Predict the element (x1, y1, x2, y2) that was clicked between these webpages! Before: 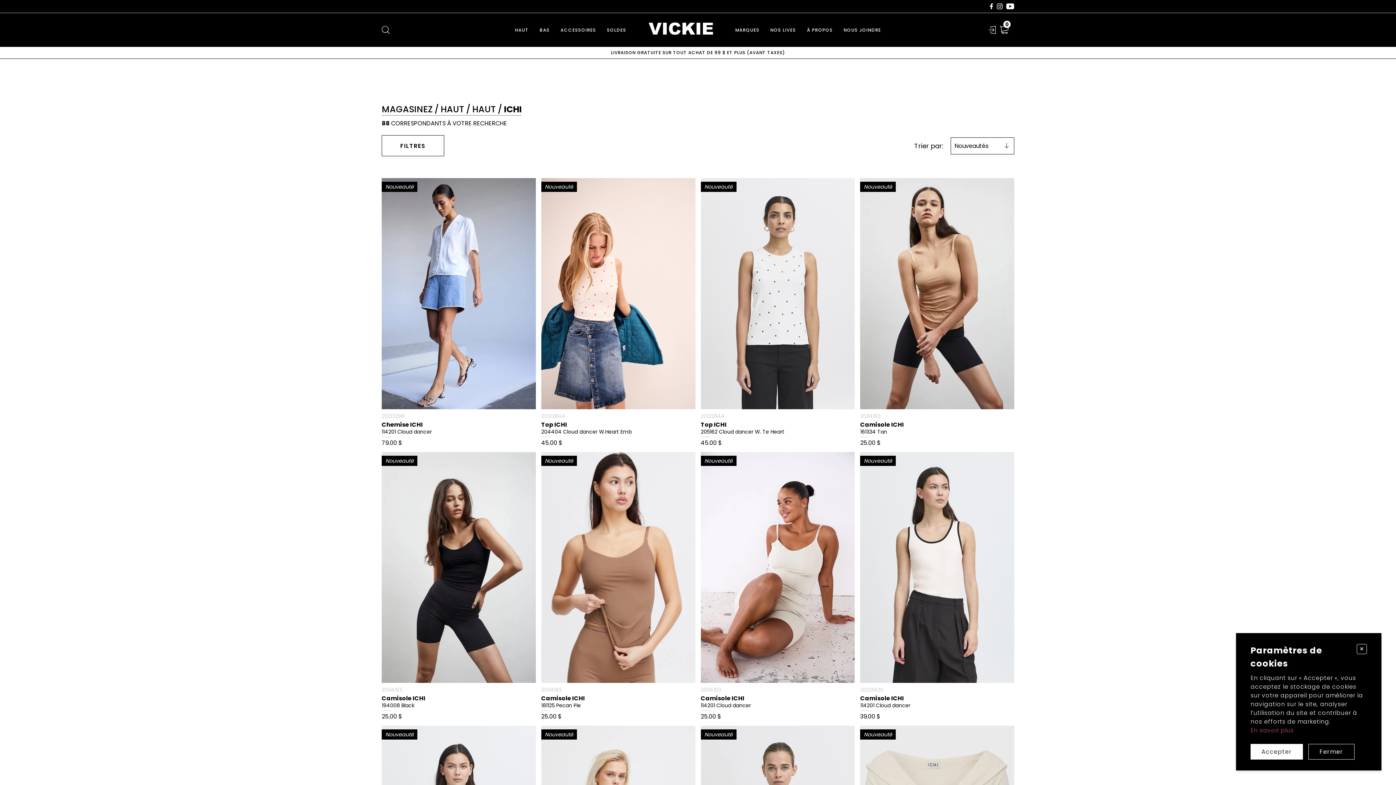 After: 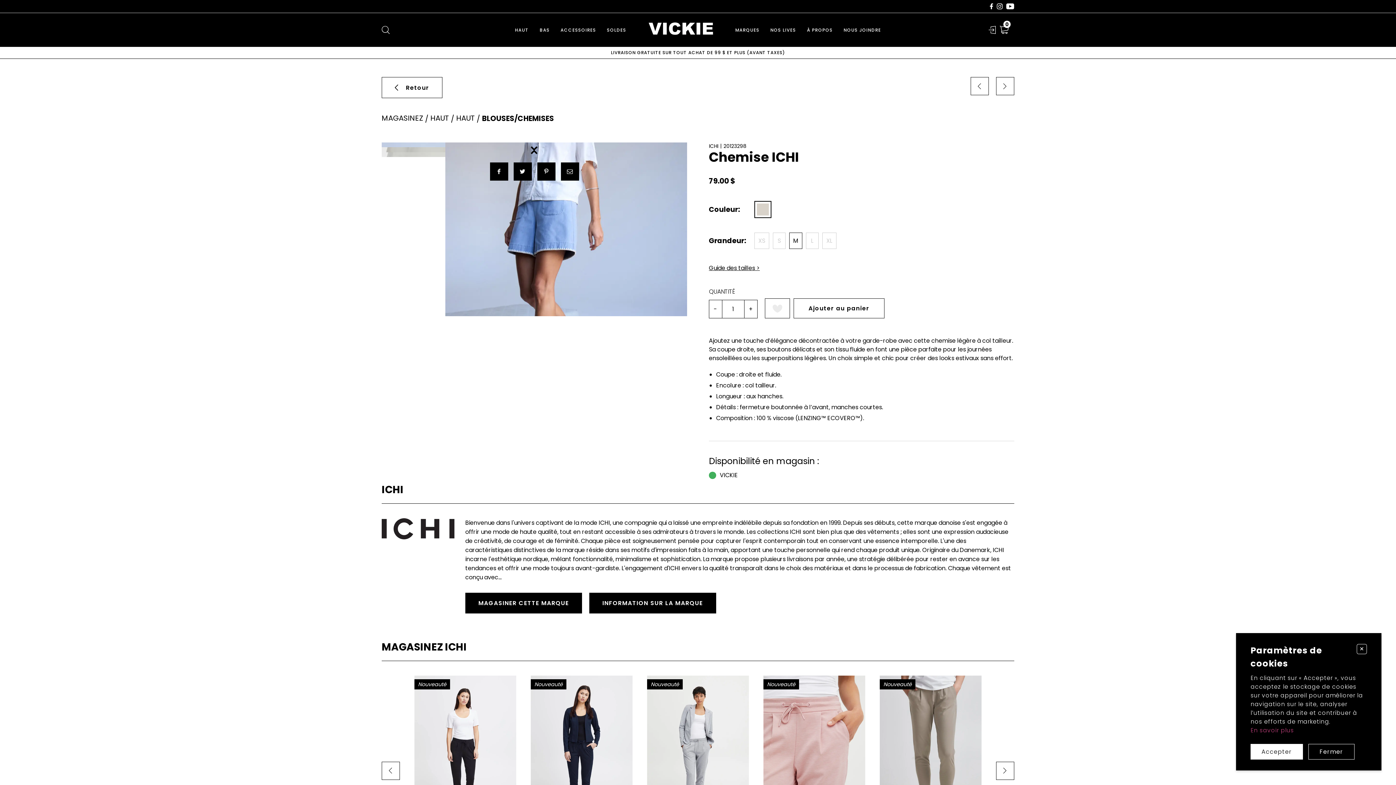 Action: bbox: (381, 189, 535, 458)